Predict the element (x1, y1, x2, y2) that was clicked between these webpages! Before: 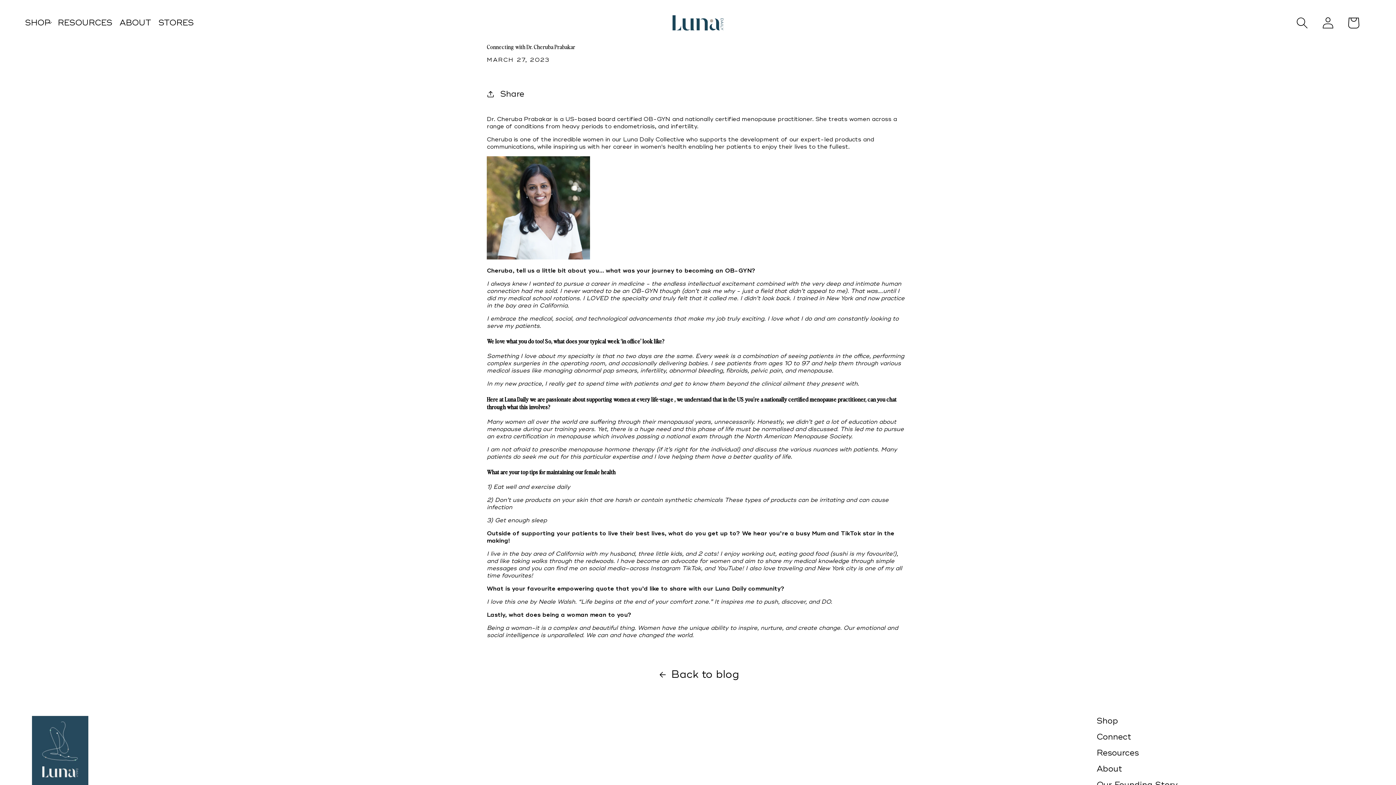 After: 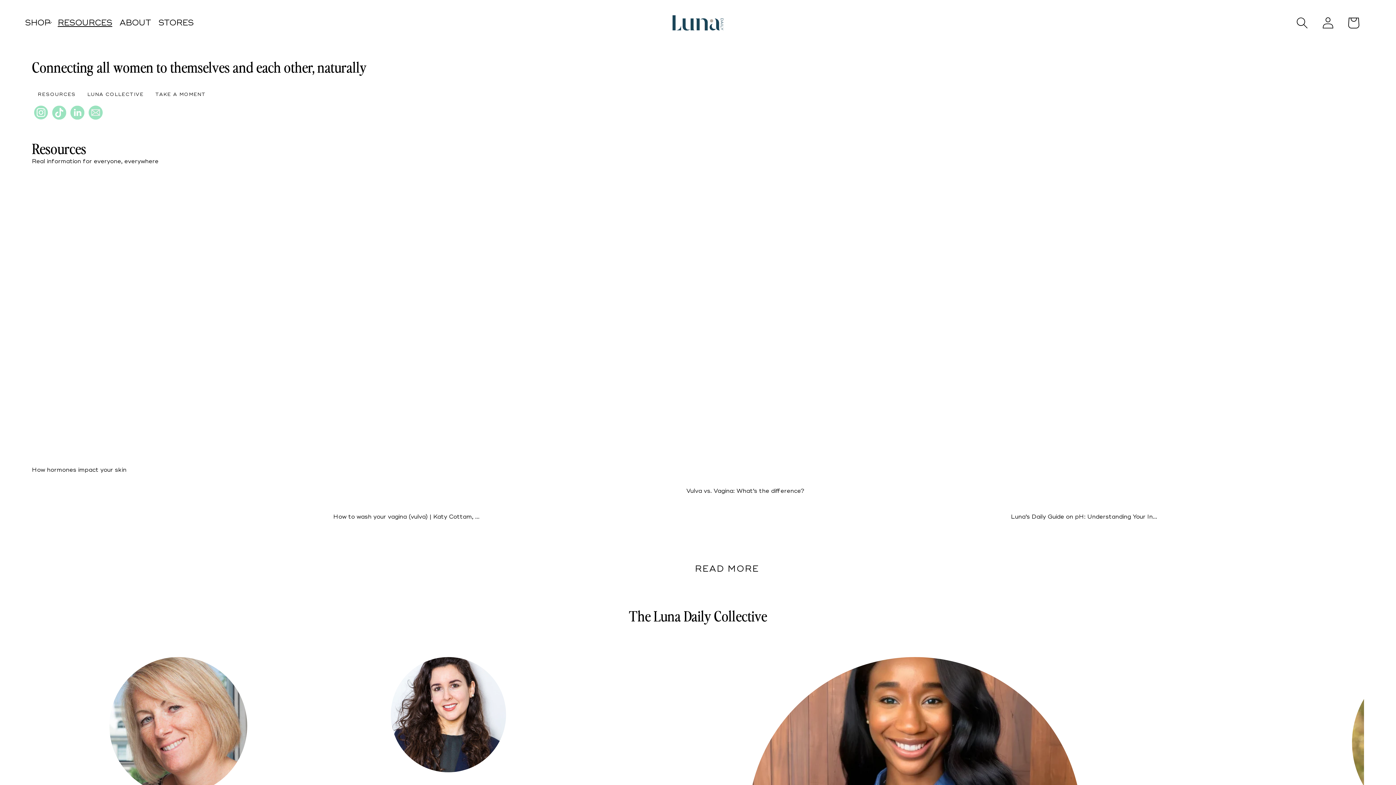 Action: bbox: (57, 17, 119, 28) label: RESOURCES